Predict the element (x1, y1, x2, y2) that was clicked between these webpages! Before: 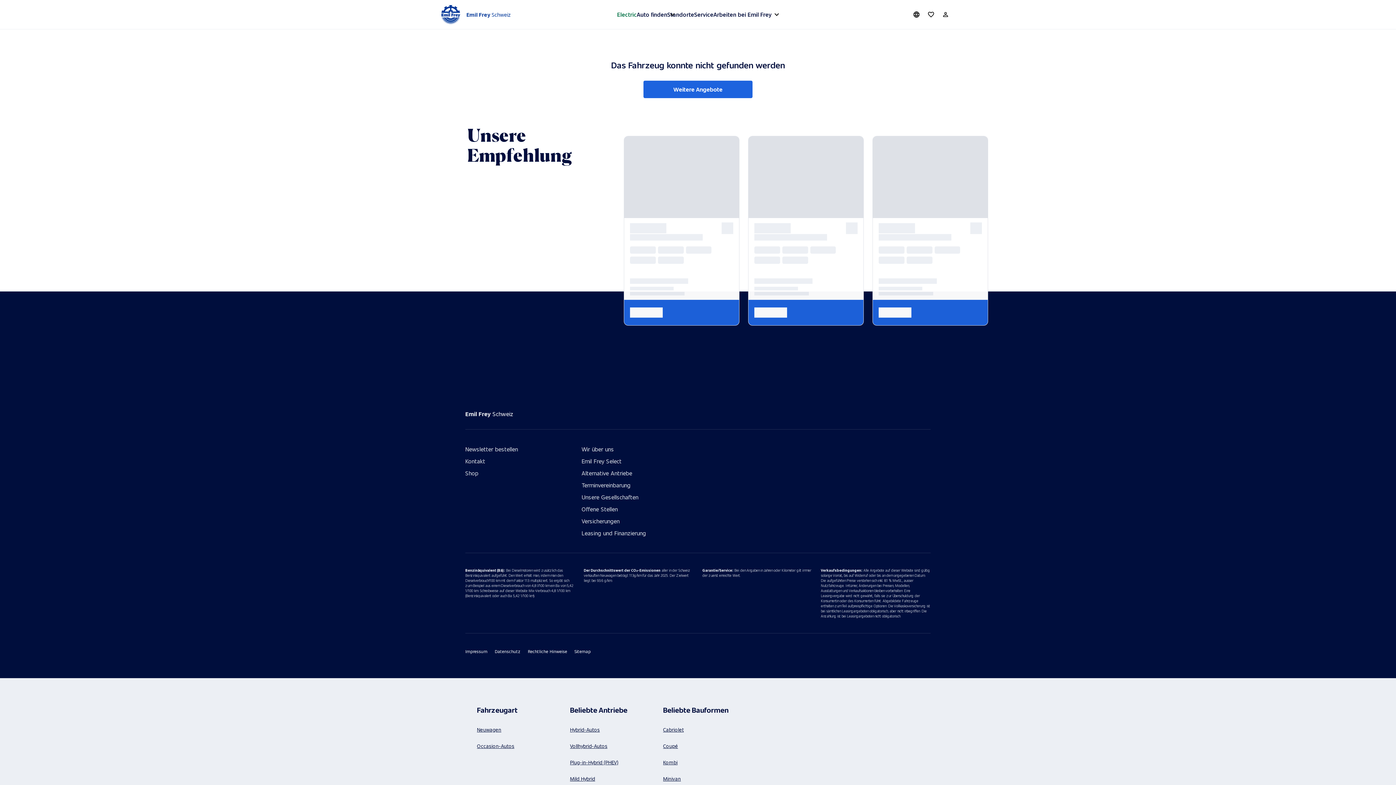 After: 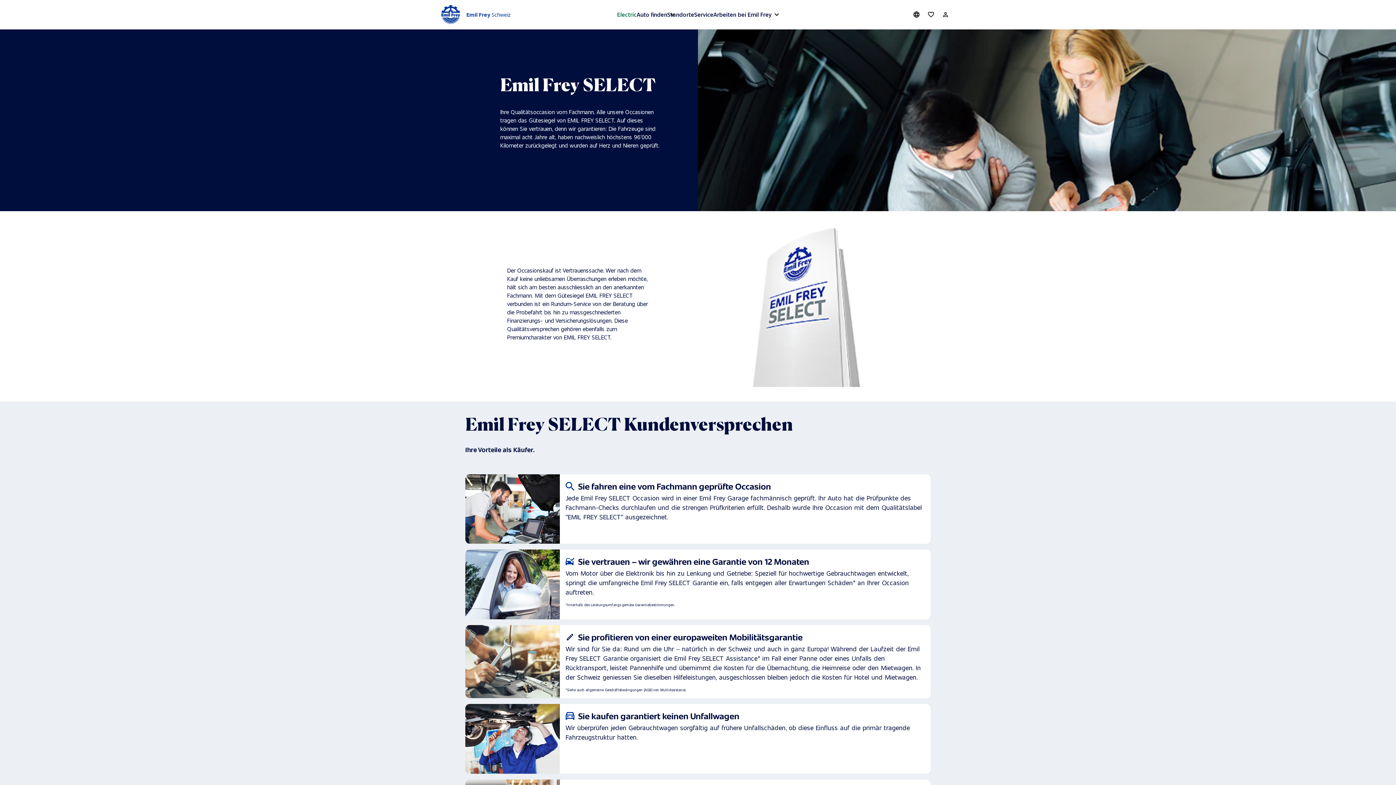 Action: bbox: (581, 458, 698, 464) label: Emil Frey Select